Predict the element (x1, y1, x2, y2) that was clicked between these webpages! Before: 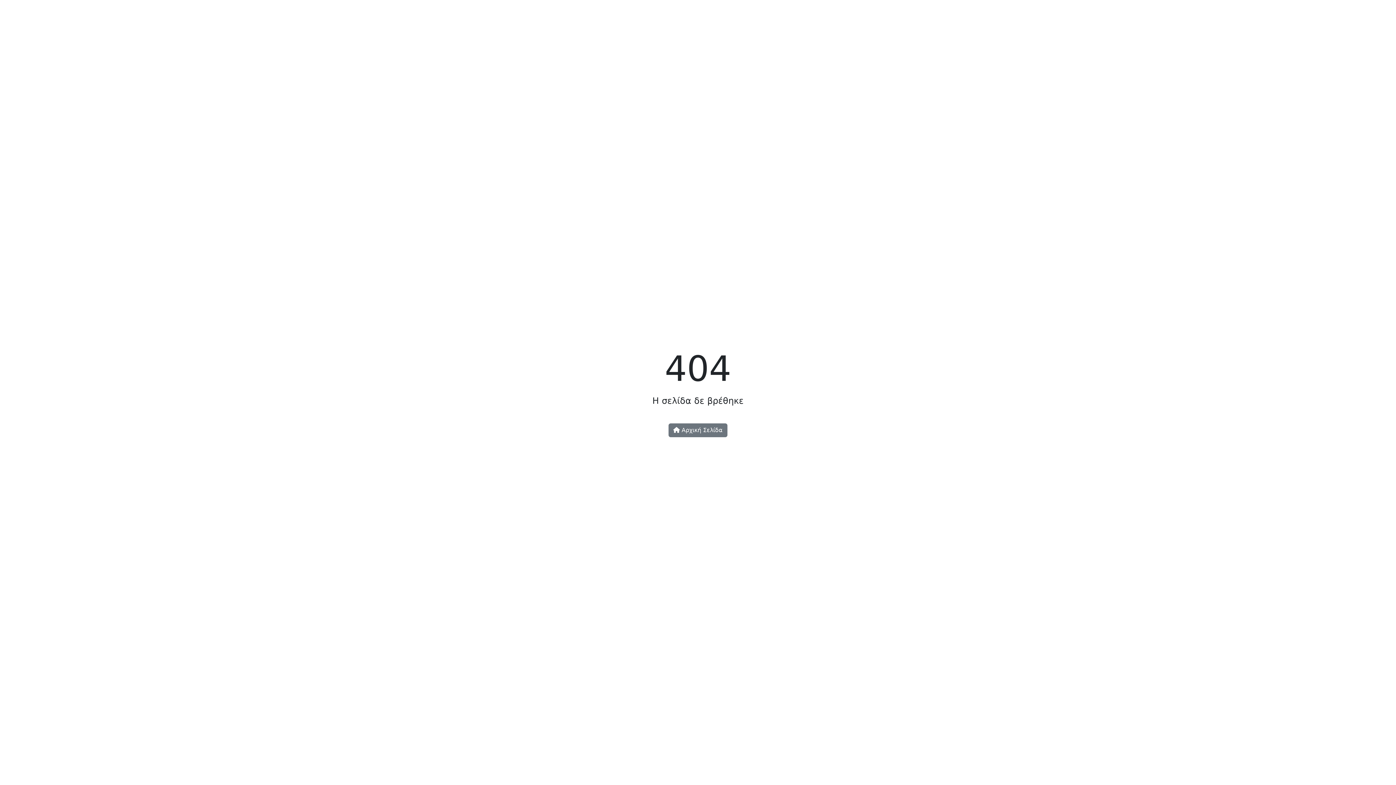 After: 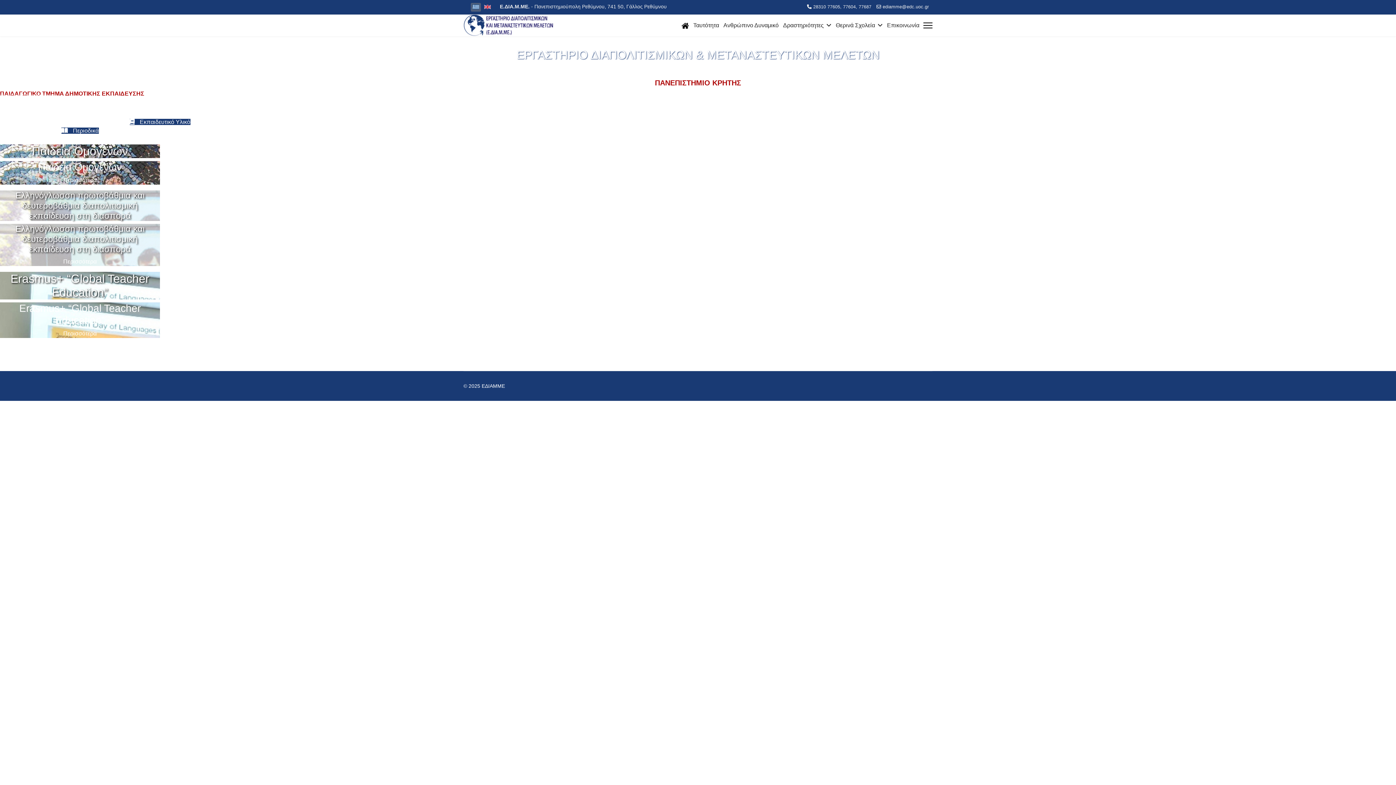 Action: bbox: (668, 423, 727, 437) label:  Αρχική Σελίδα